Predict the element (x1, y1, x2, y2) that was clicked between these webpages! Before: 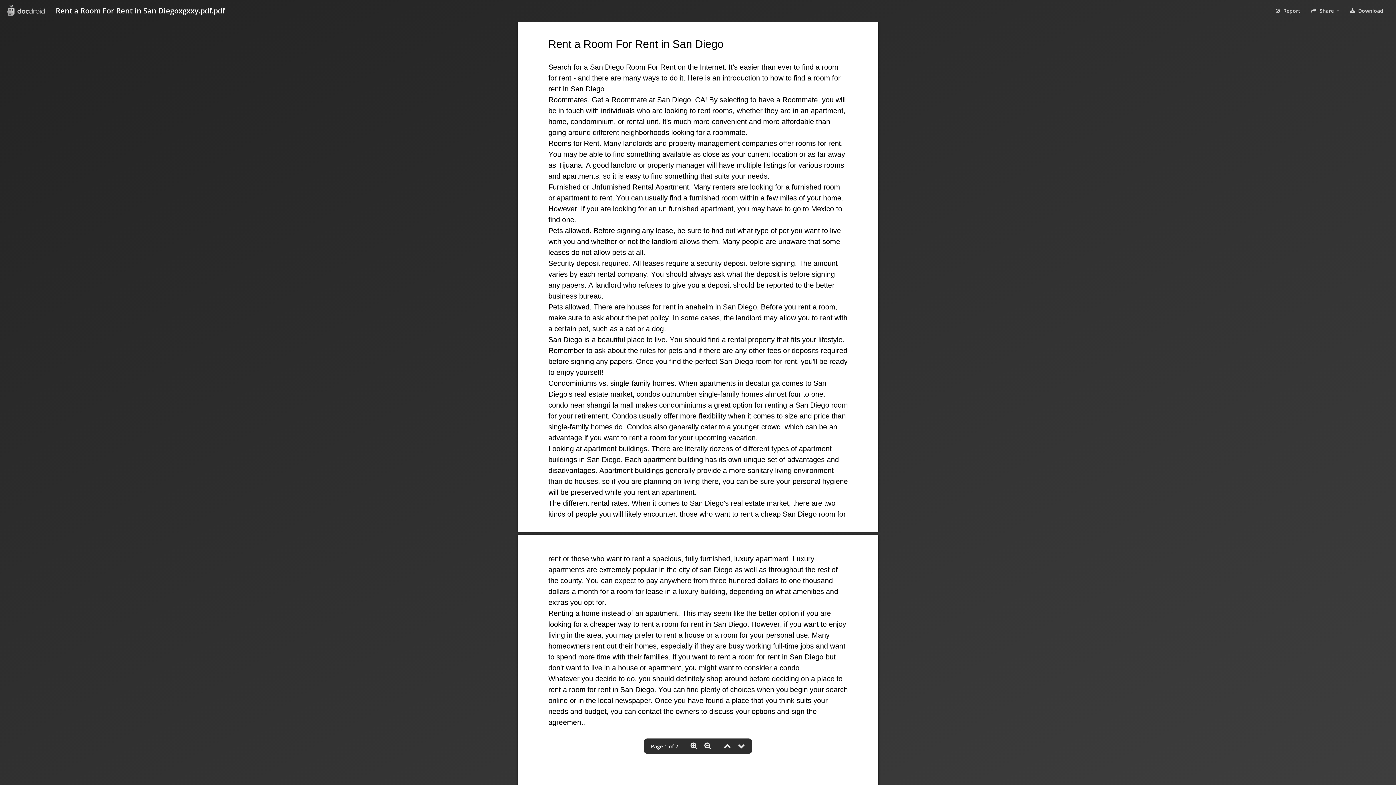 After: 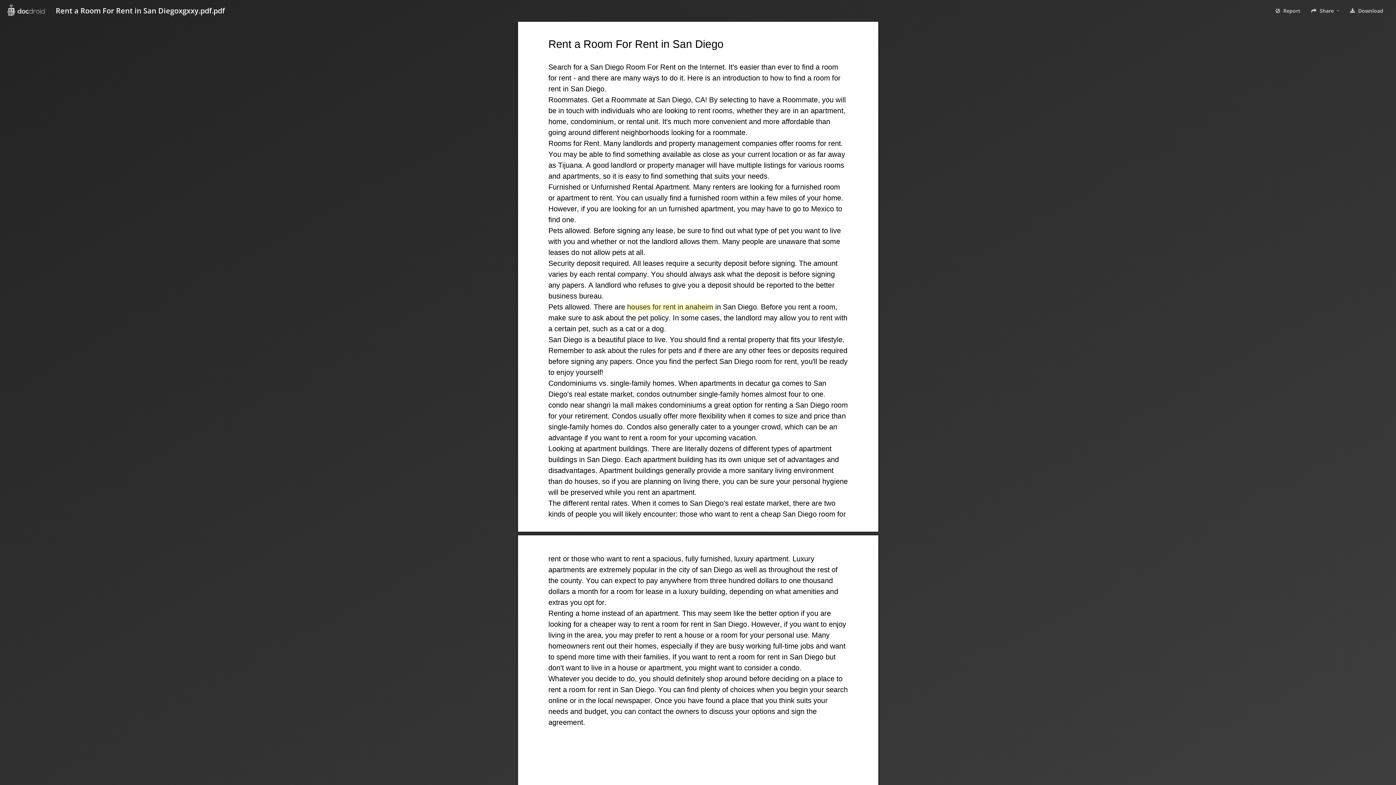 Action: bbox: (627, 304, 713, 311)